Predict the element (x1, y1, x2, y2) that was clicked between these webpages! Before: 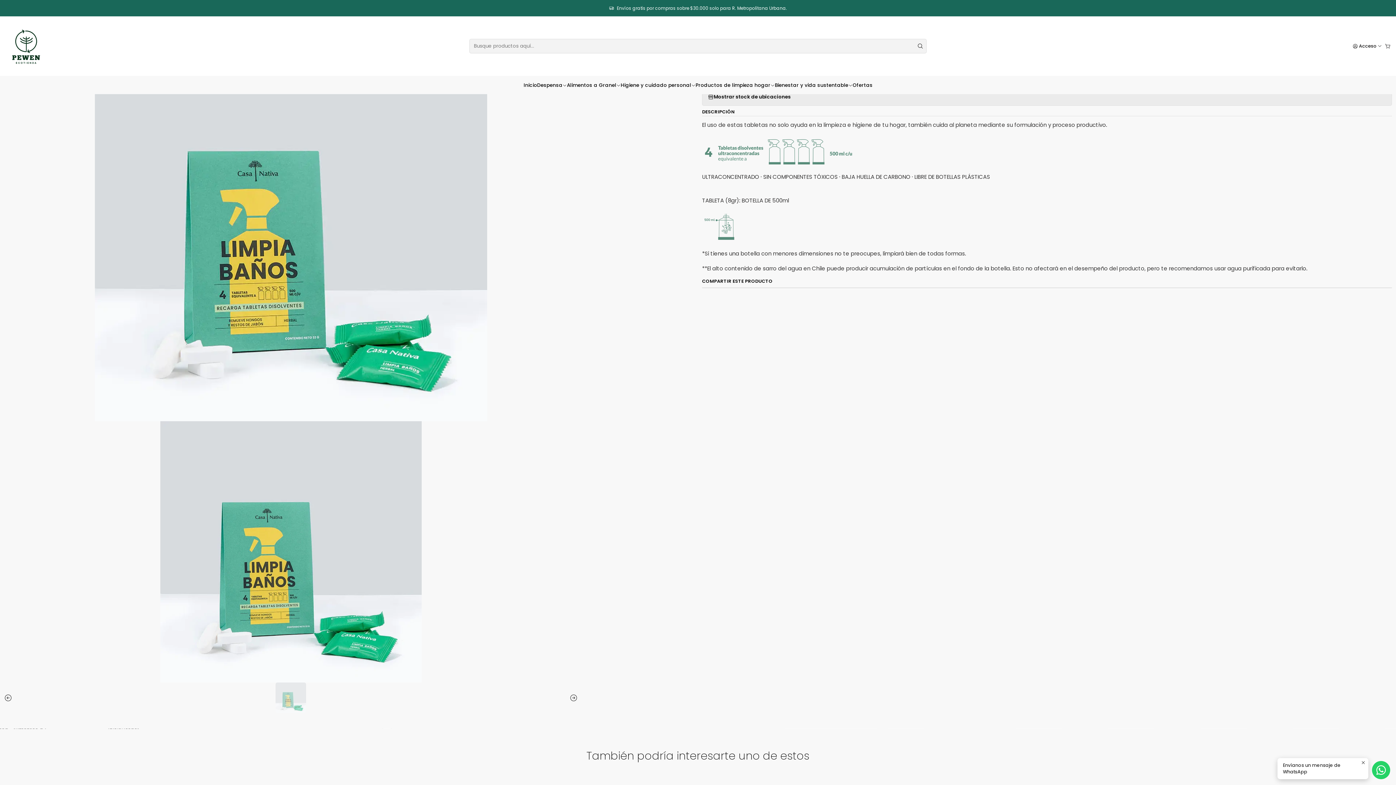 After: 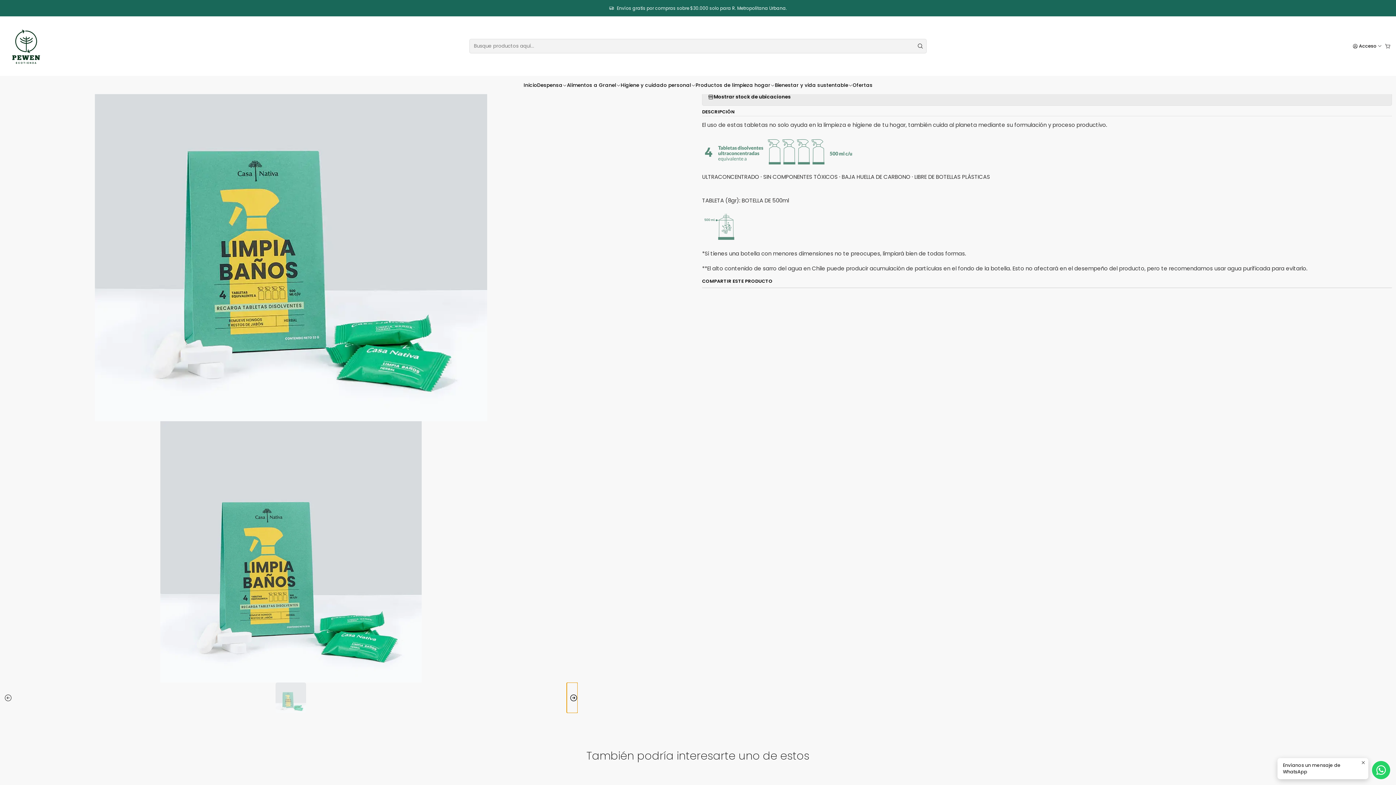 Action: bbox: (566, 683, 577, 713) label: Siguiente imagen